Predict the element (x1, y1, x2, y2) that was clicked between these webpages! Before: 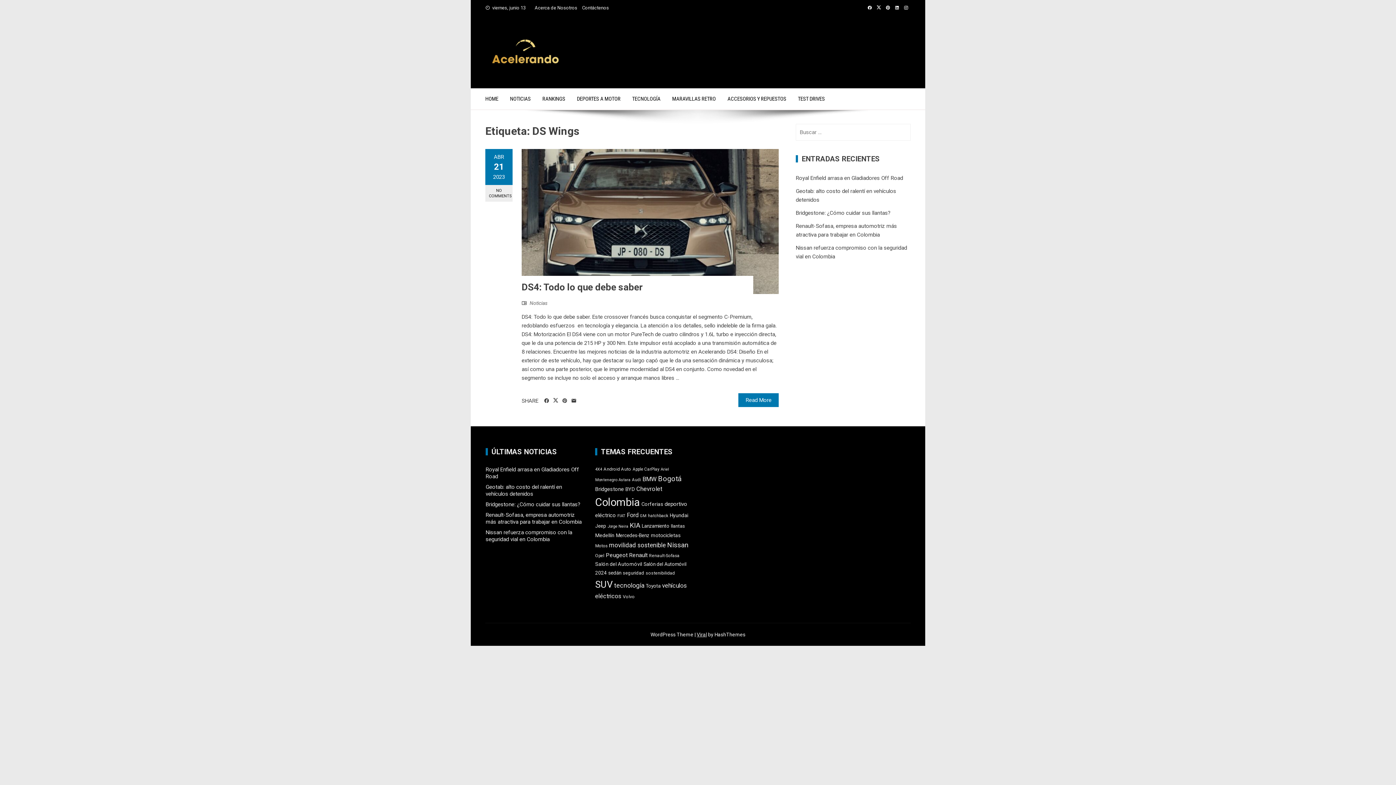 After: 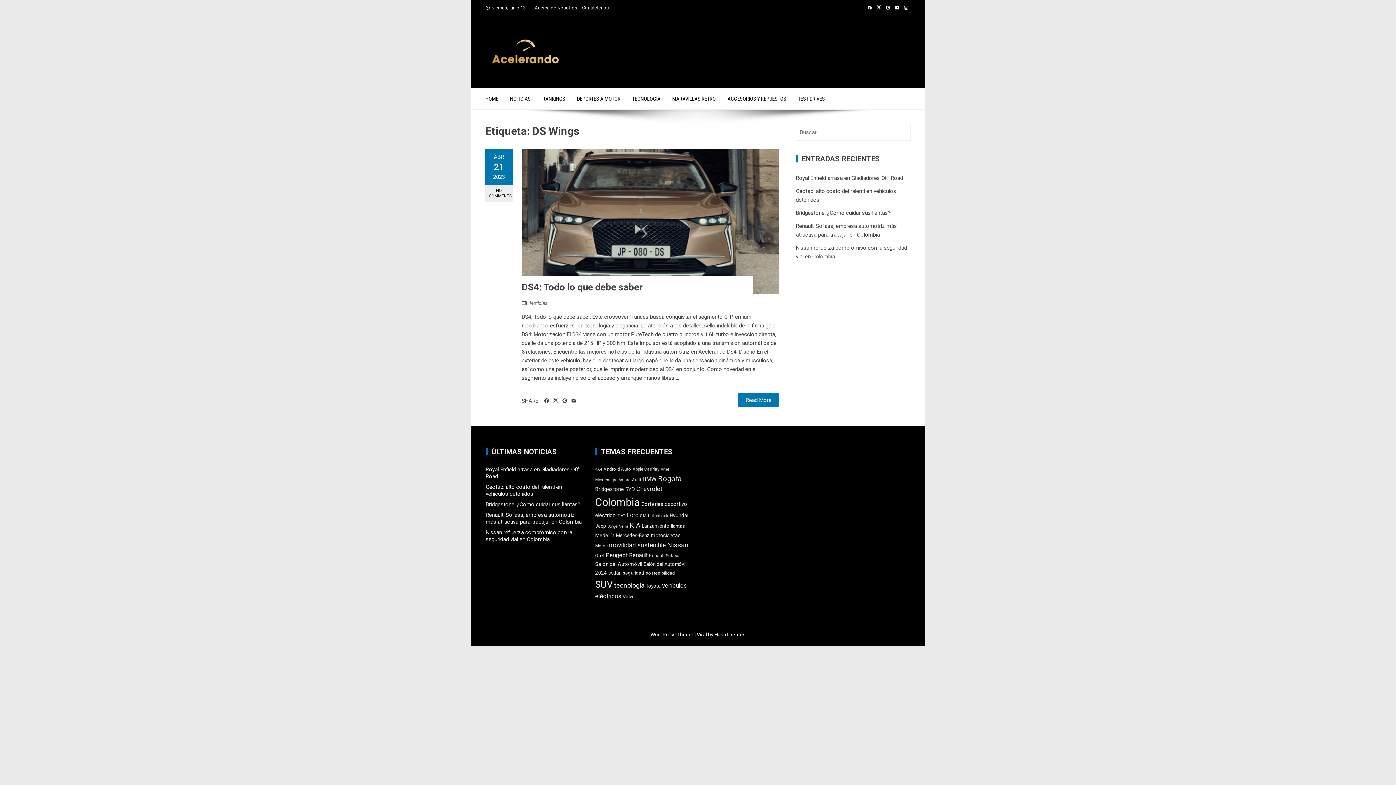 Action: bbox: (696, 632, 707, 637) label: Viral